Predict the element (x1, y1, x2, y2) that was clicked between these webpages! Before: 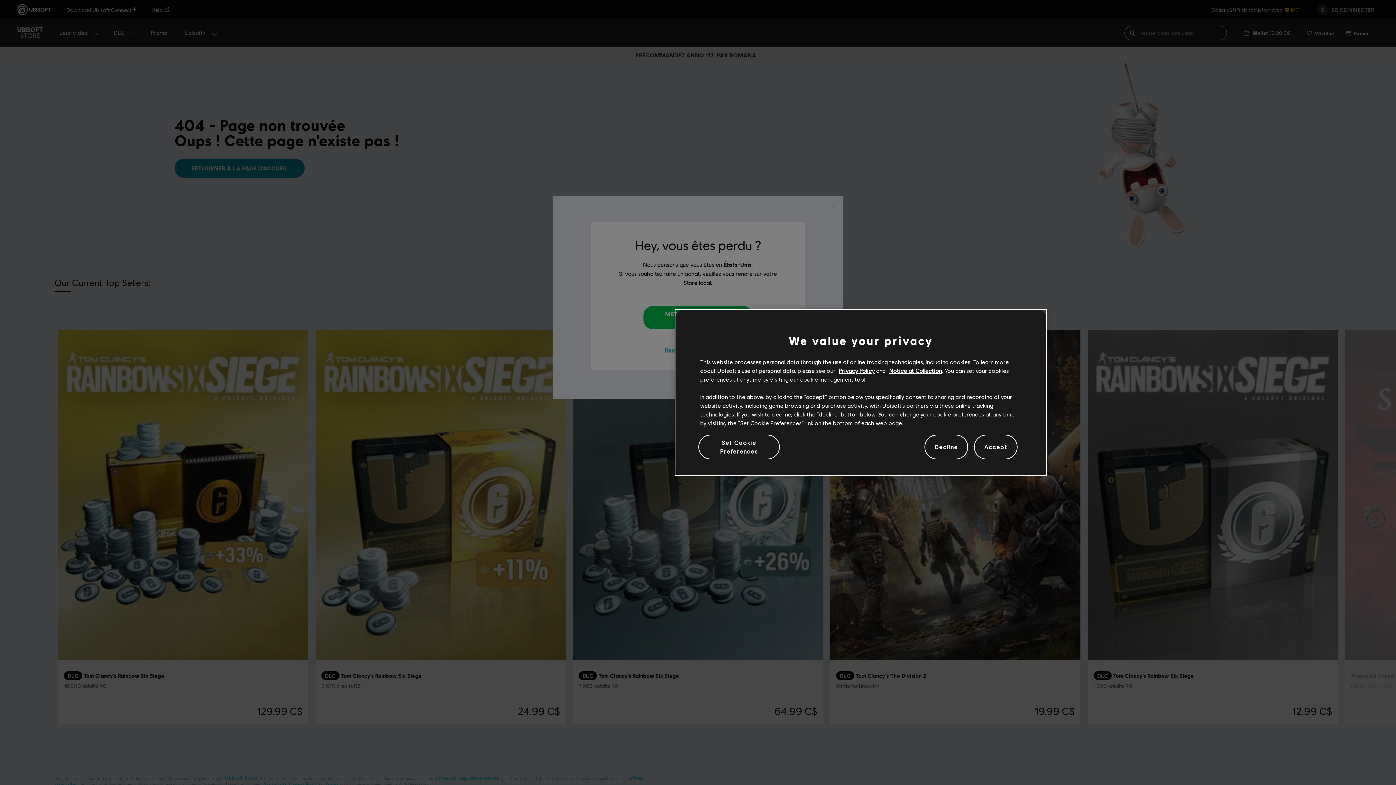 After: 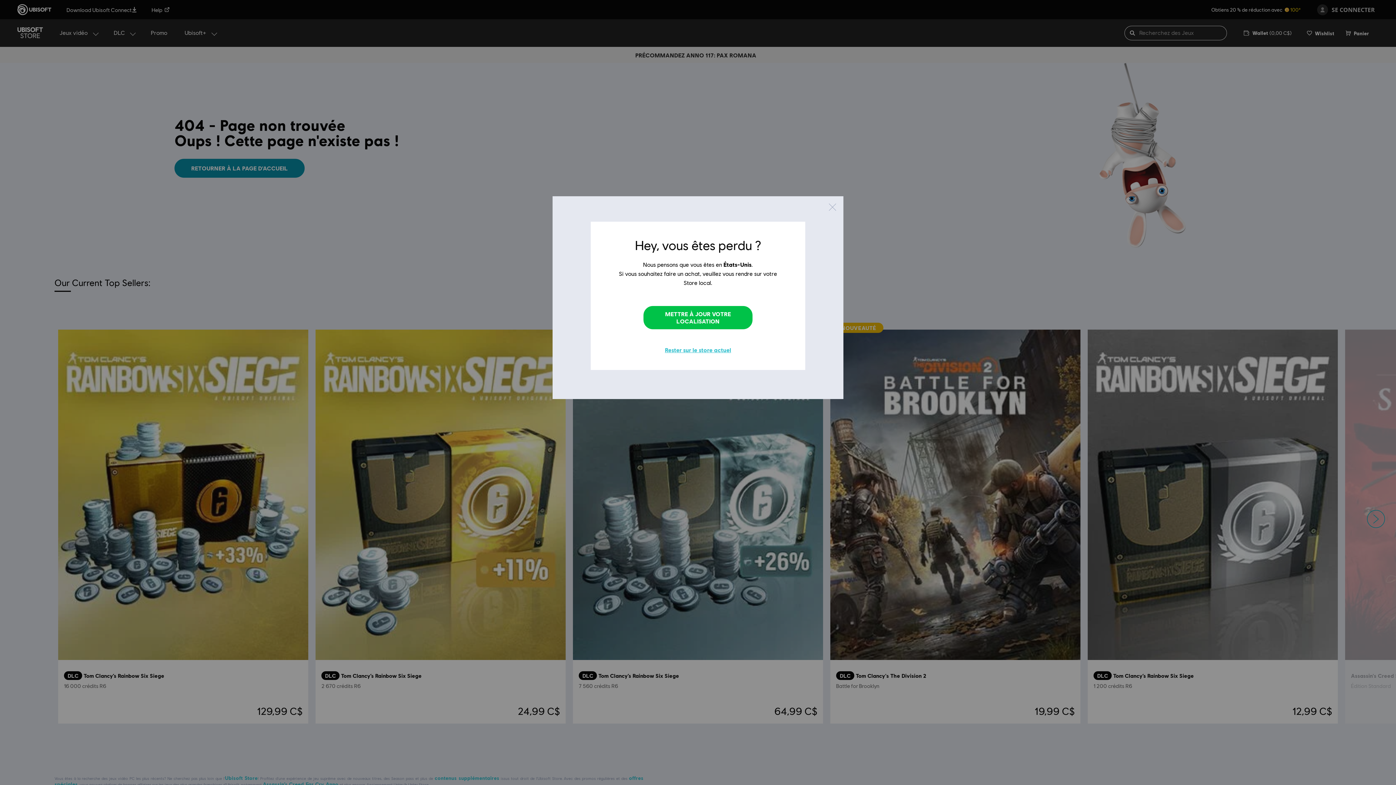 Action: bbox: (924, 439, 968, 455) label: Decline